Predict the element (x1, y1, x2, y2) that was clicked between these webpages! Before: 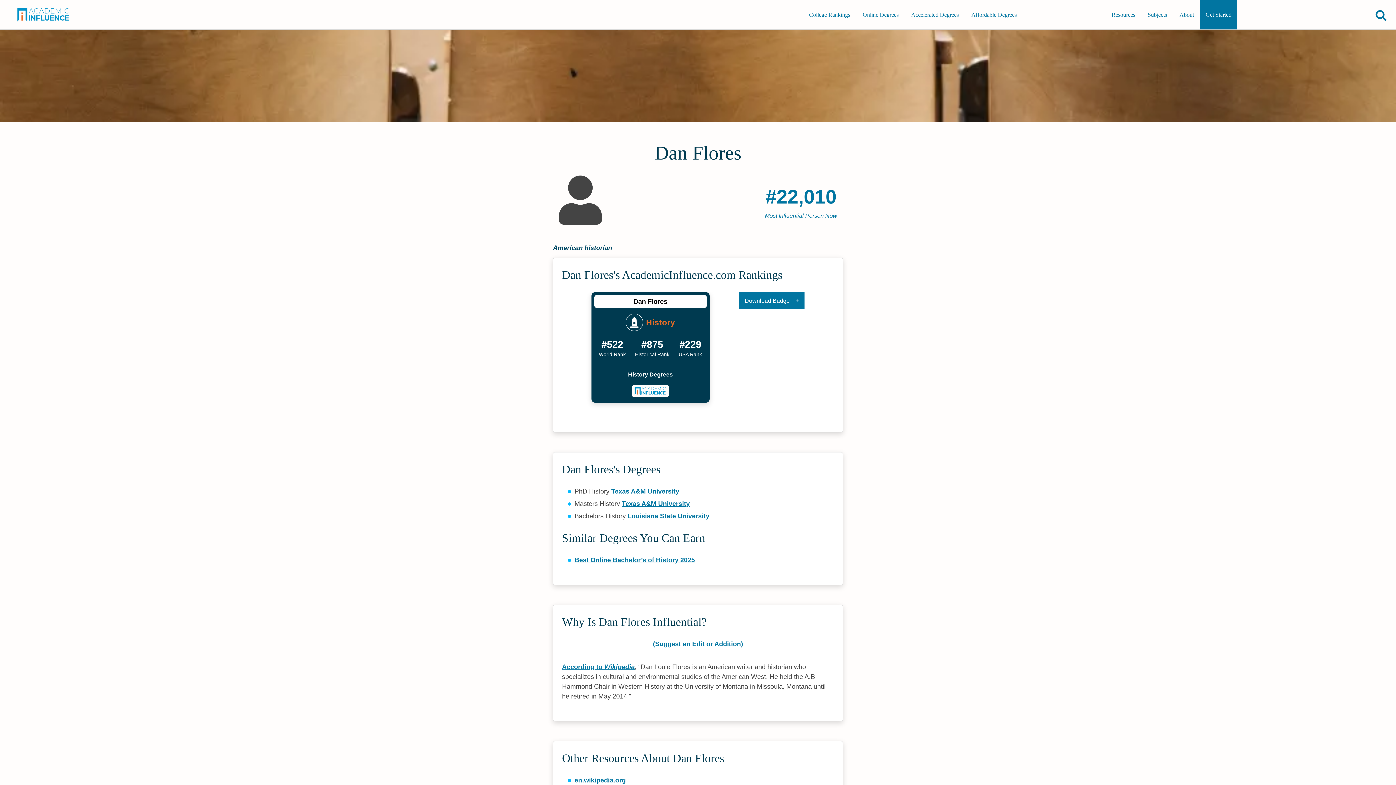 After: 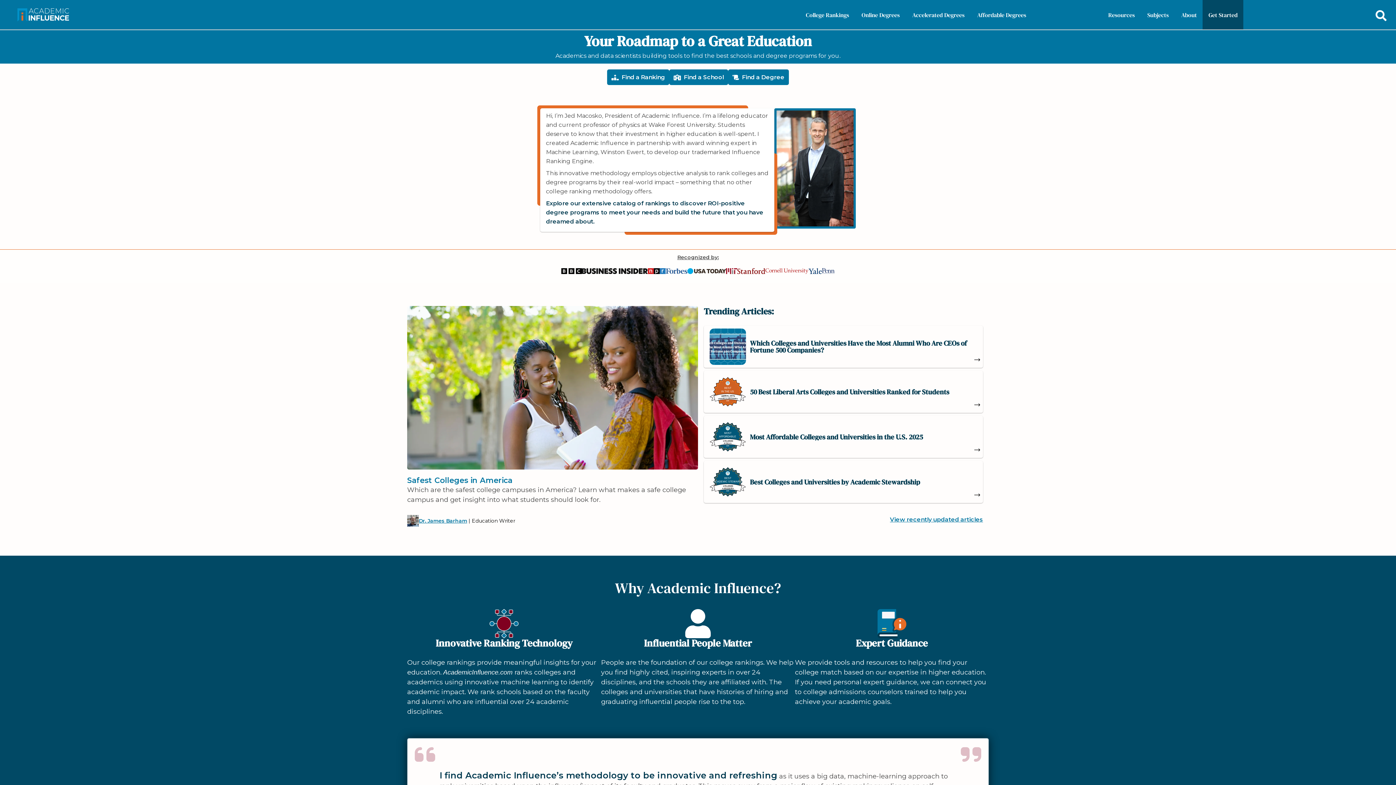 Action: bbox: (17, 4, 89, 24) label: Go to home page of Academic Influence